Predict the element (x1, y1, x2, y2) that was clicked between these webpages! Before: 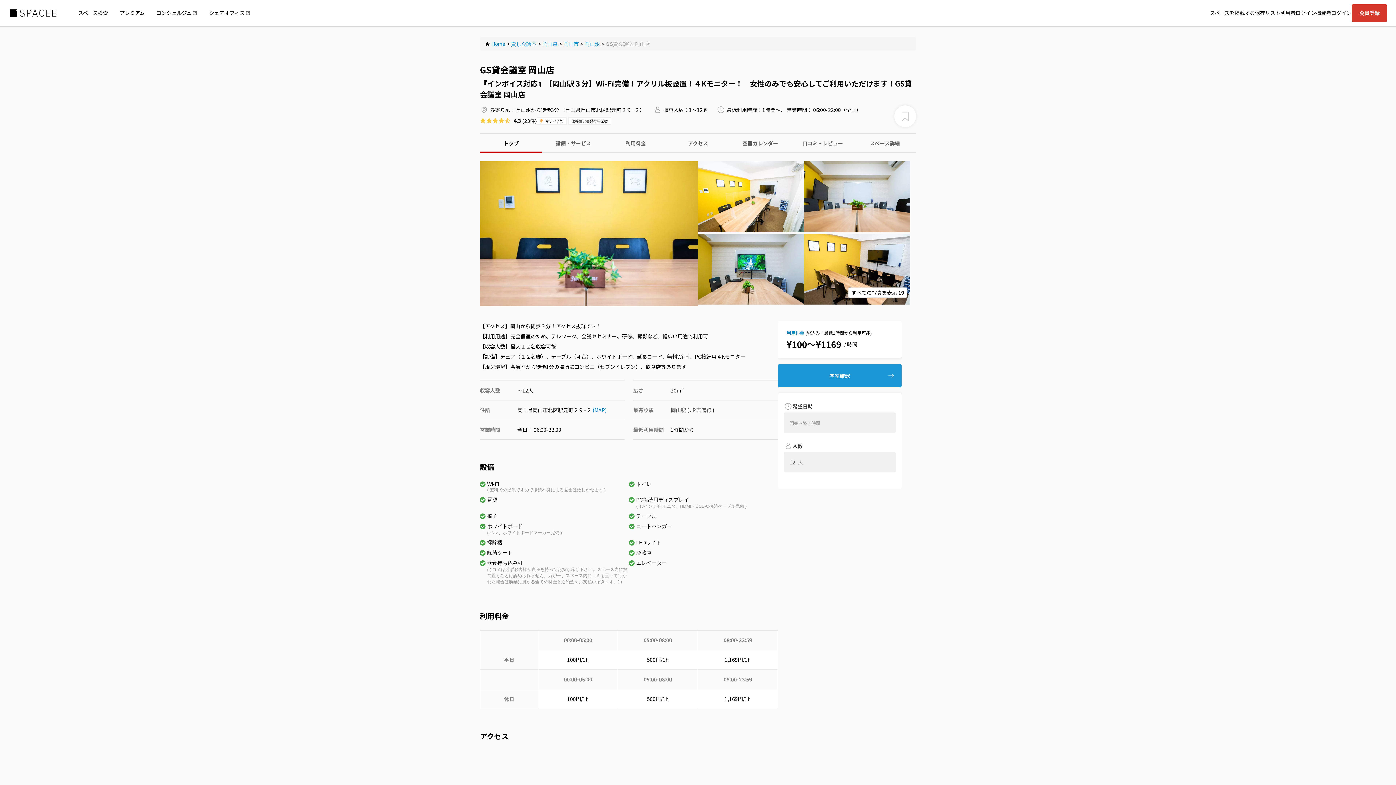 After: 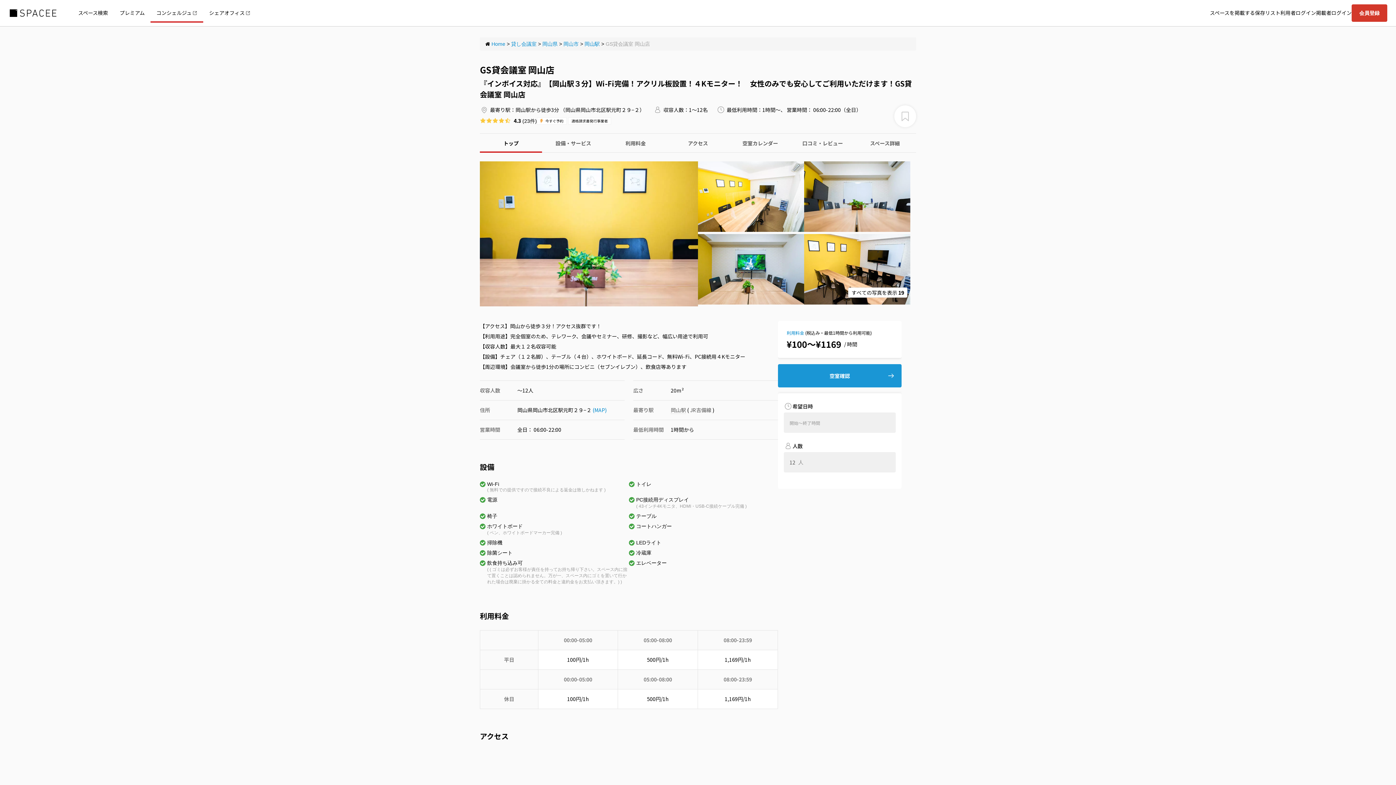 Action: label: コンシェルジュ bbox: (150, 4, 203, 21)